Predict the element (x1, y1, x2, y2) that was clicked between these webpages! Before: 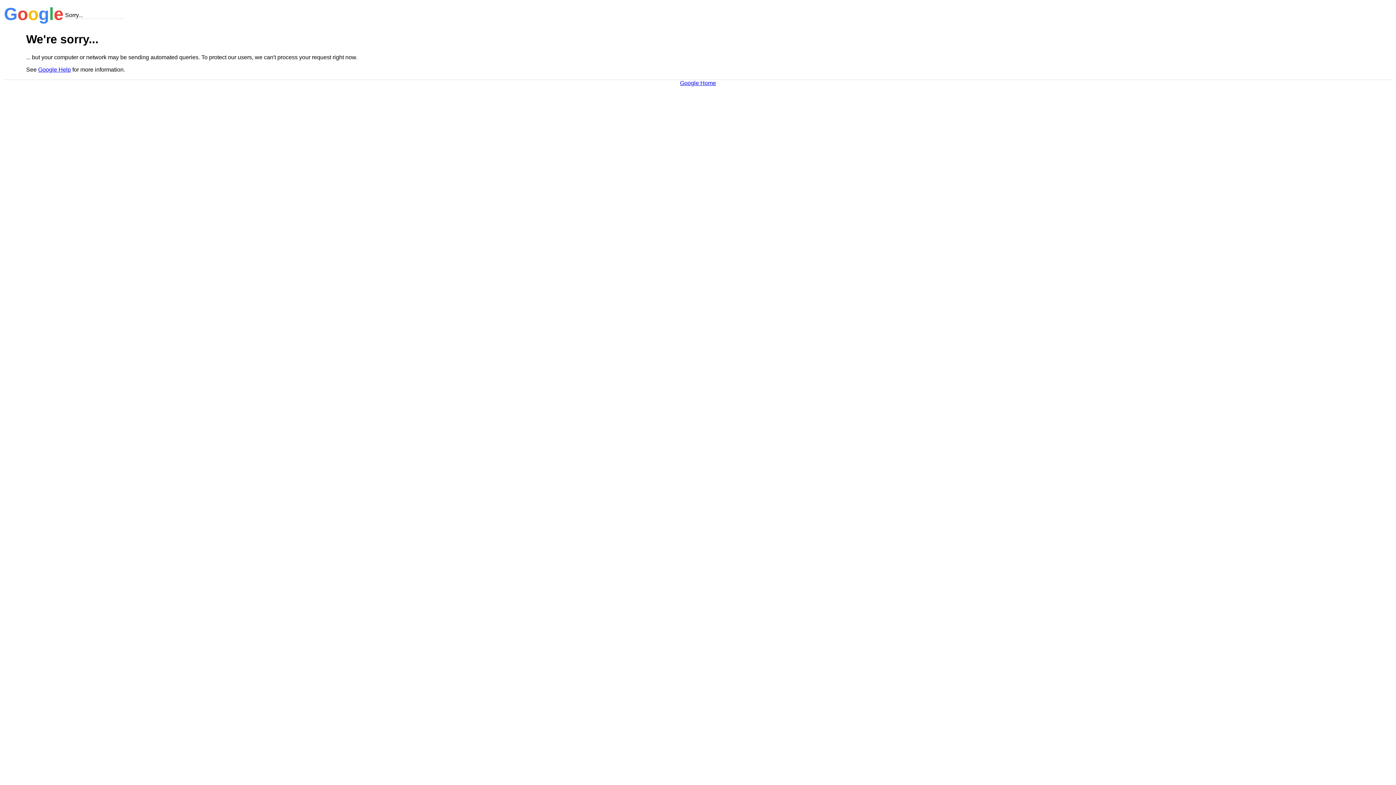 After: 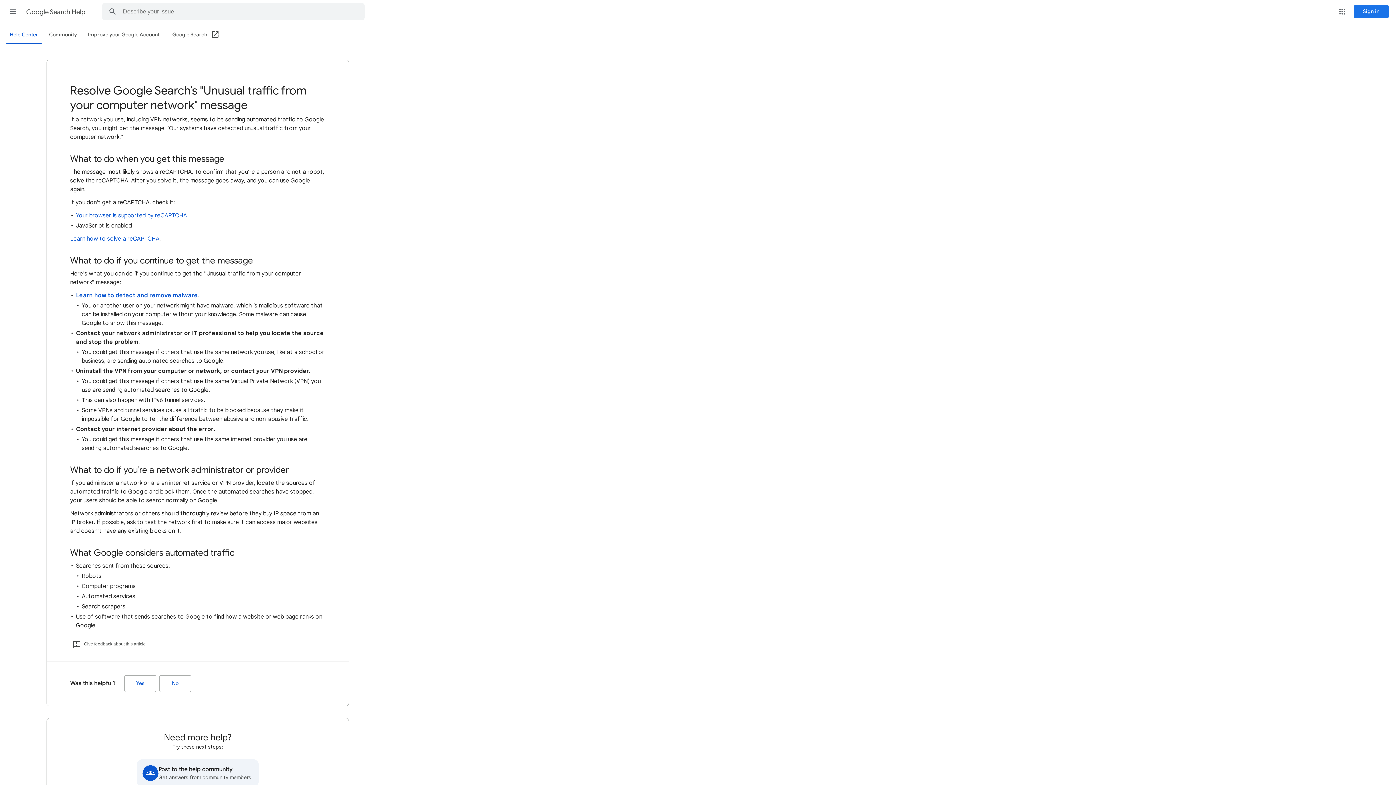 Action: label: Google Help bbox: (38, 66, 70, 72)